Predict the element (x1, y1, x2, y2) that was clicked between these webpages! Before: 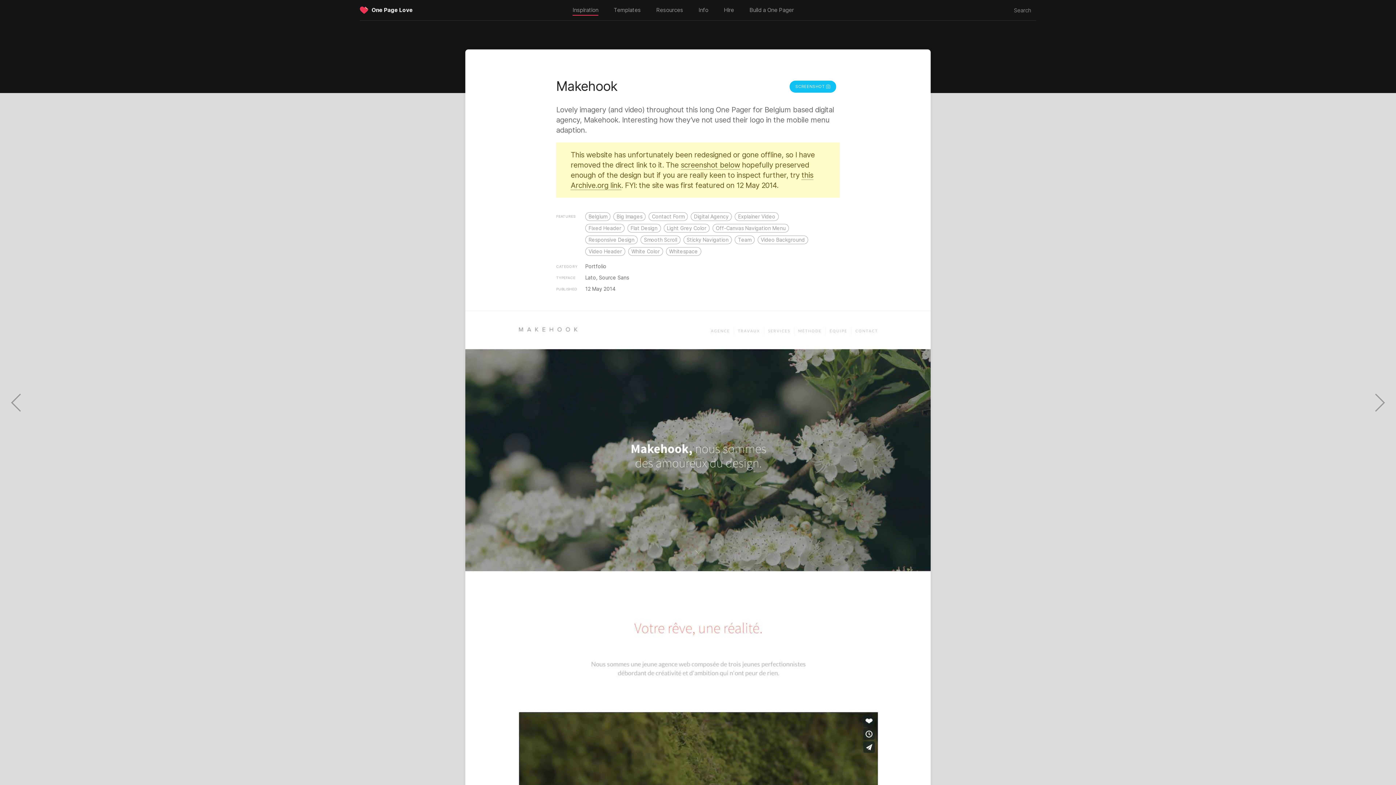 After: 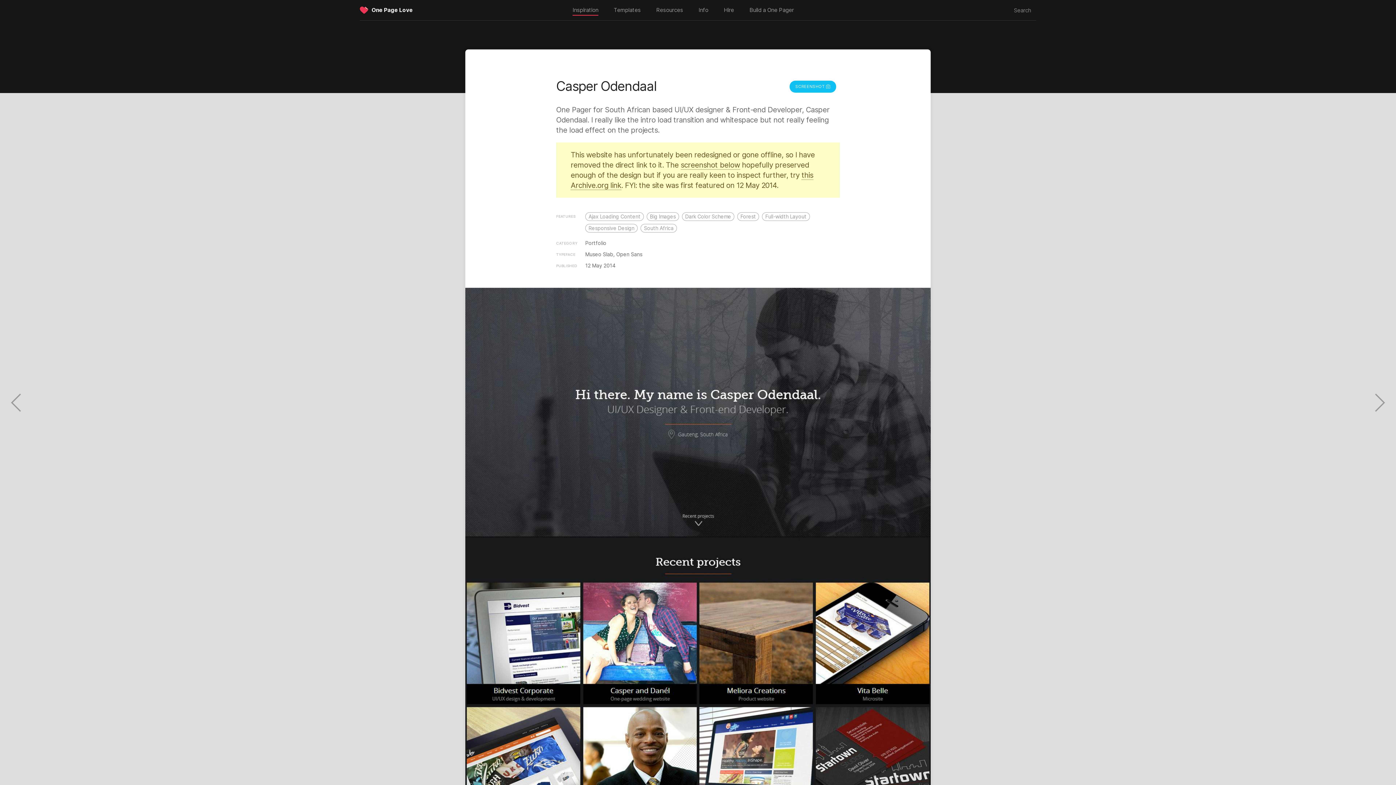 Action: bbox: (1370, 392, 1390, 413)